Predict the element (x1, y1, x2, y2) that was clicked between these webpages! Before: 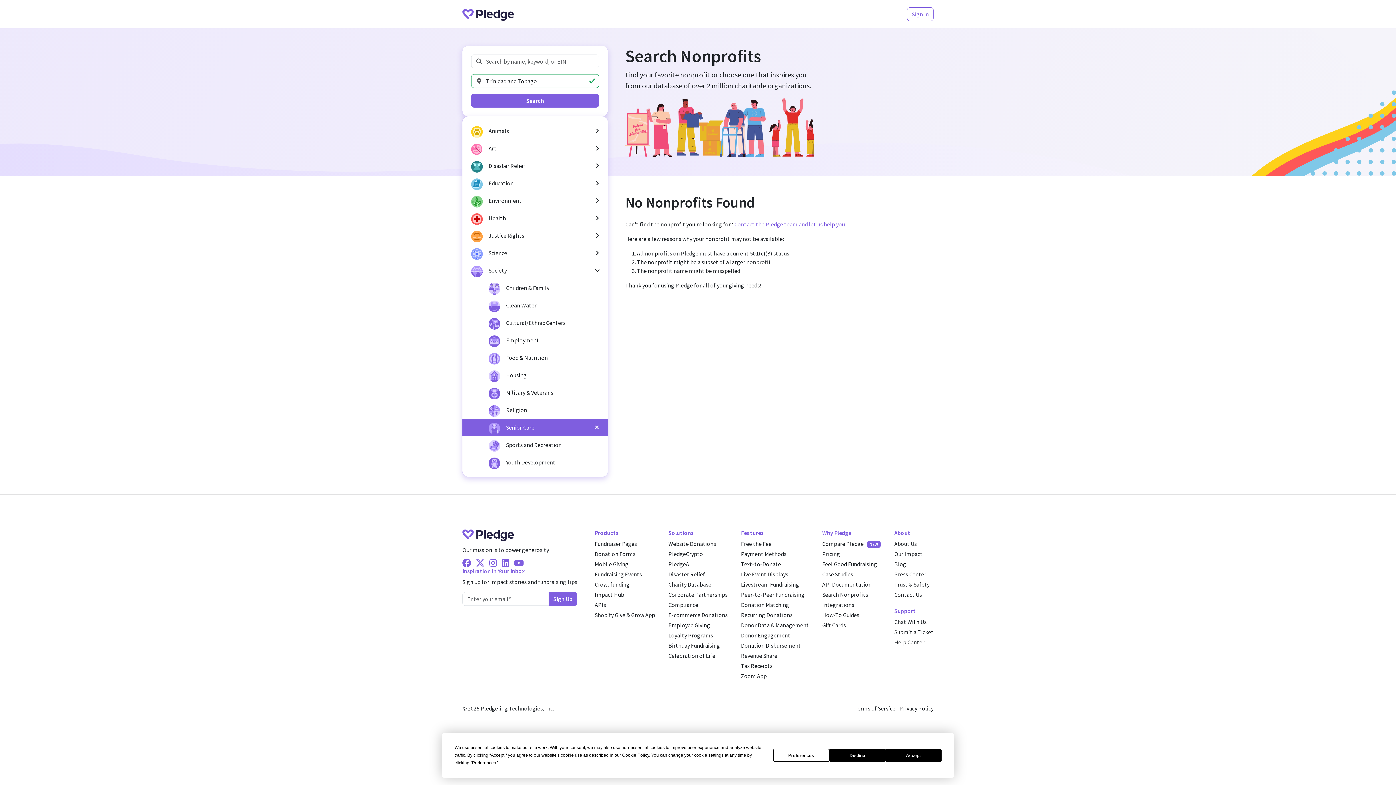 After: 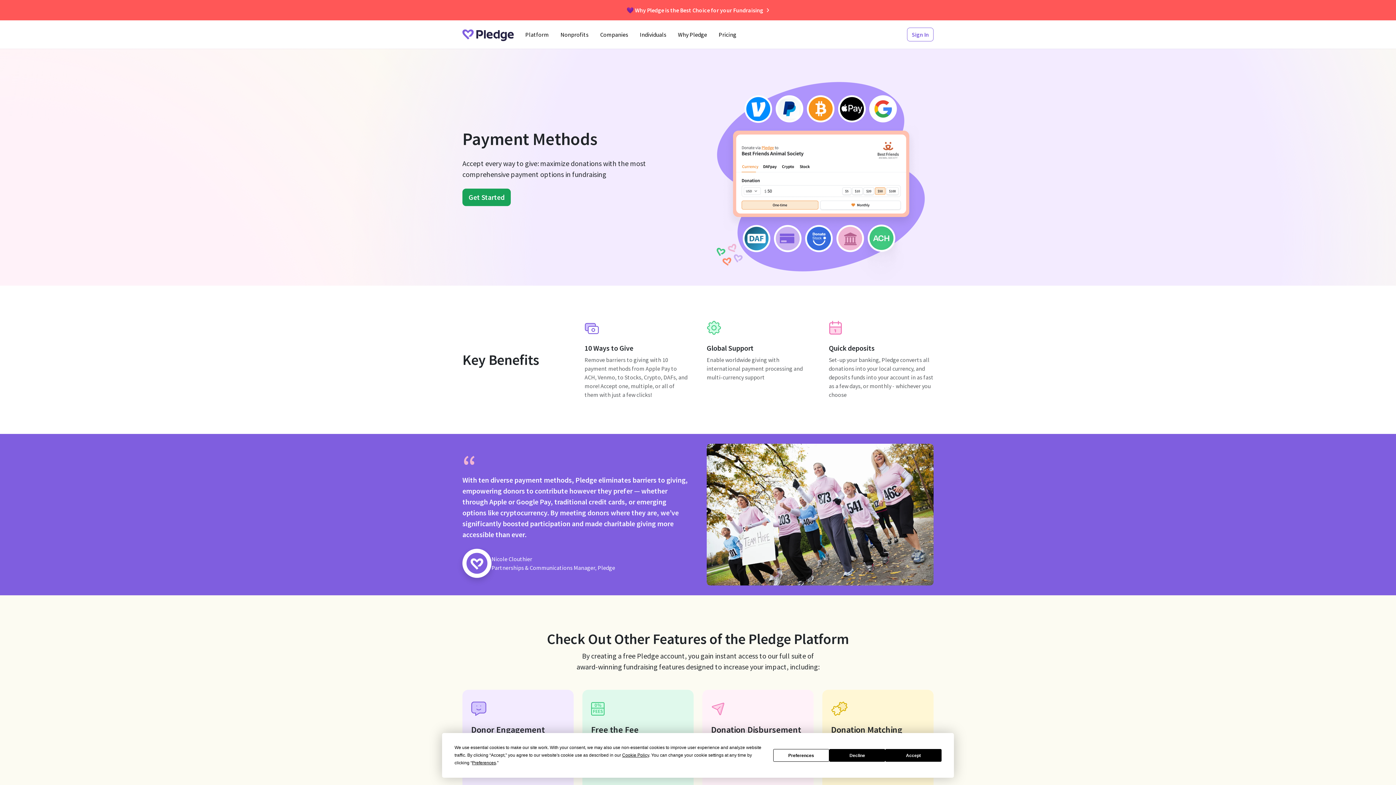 Action: label: Payment Methods bbox: (741, 550, 786, 557)